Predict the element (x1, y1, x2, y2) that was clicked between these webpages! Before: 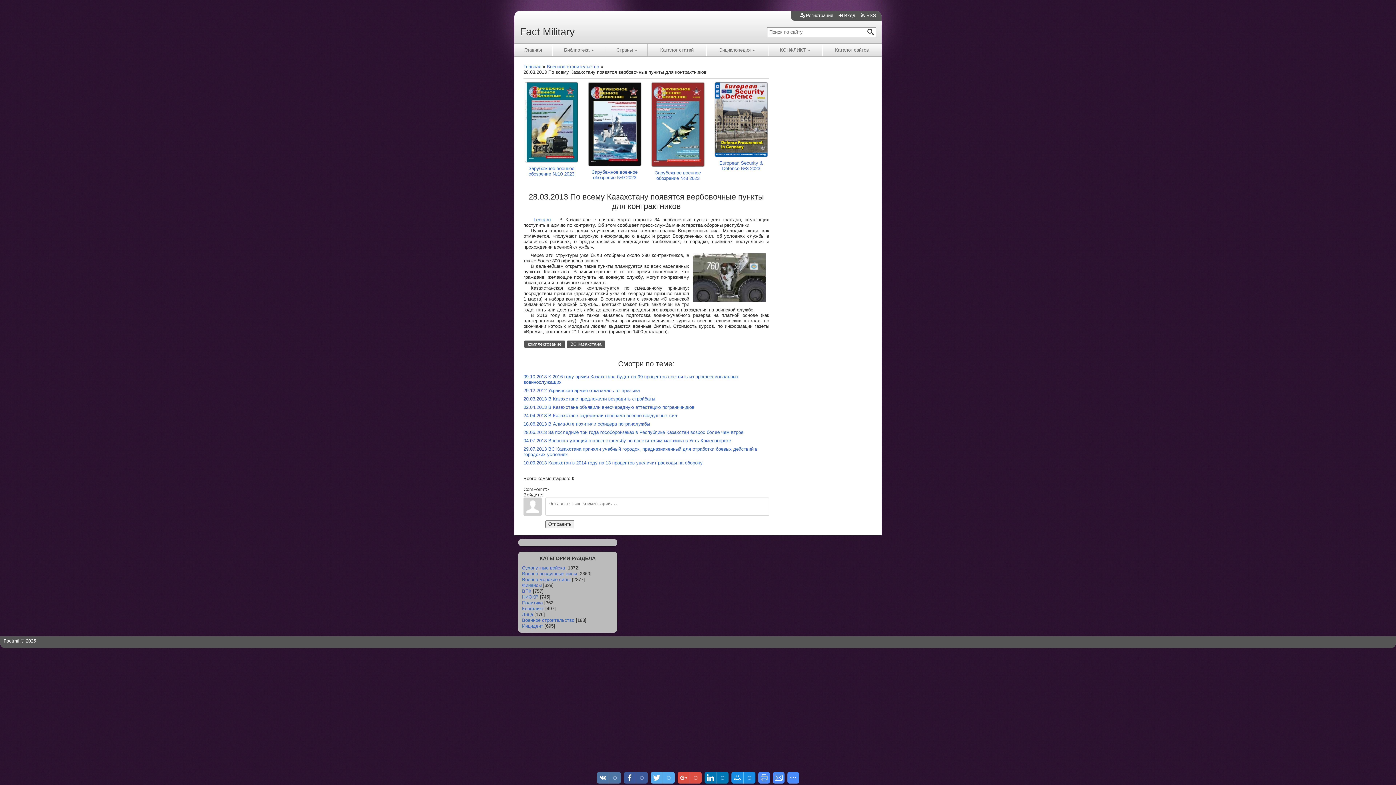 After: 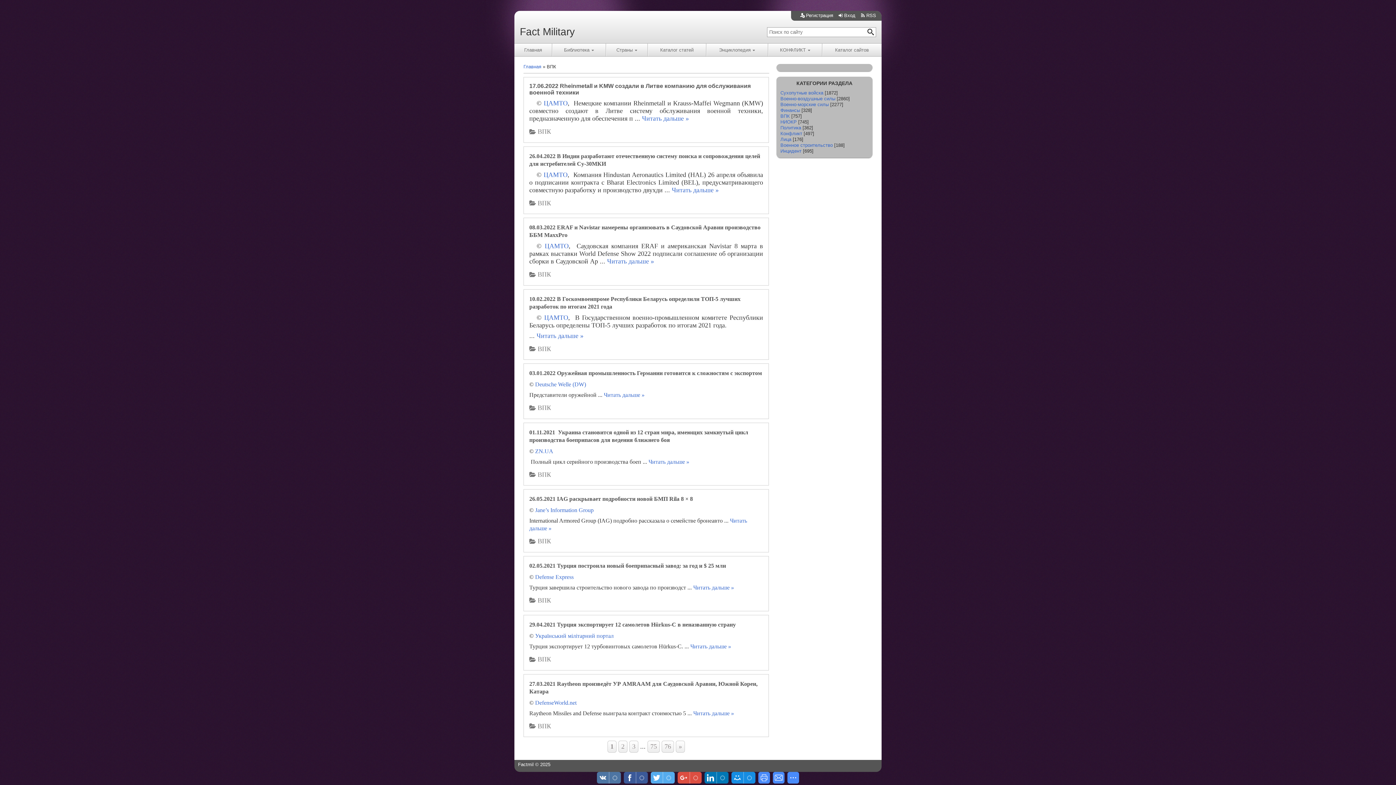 Action: label: ВПК bbox: (522, 588, 531, 594)